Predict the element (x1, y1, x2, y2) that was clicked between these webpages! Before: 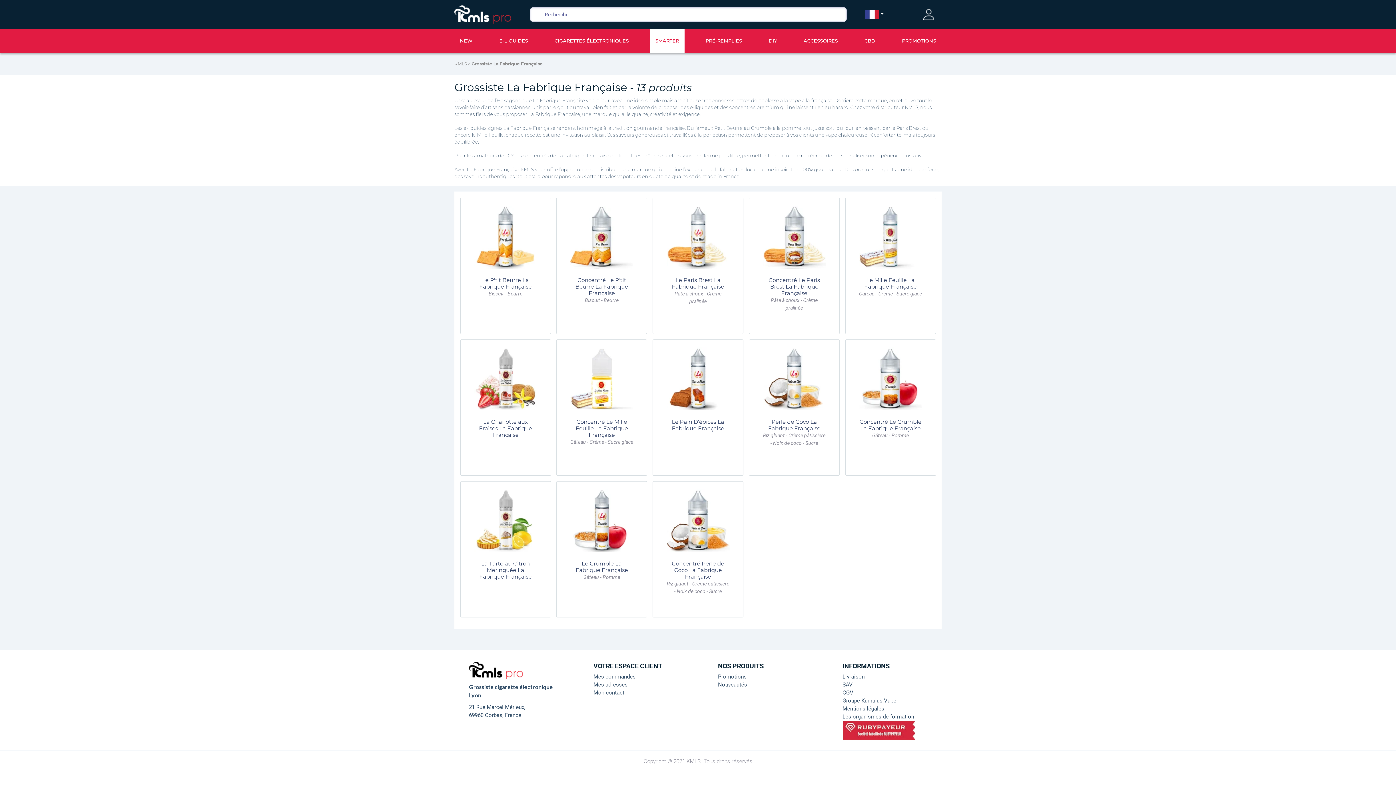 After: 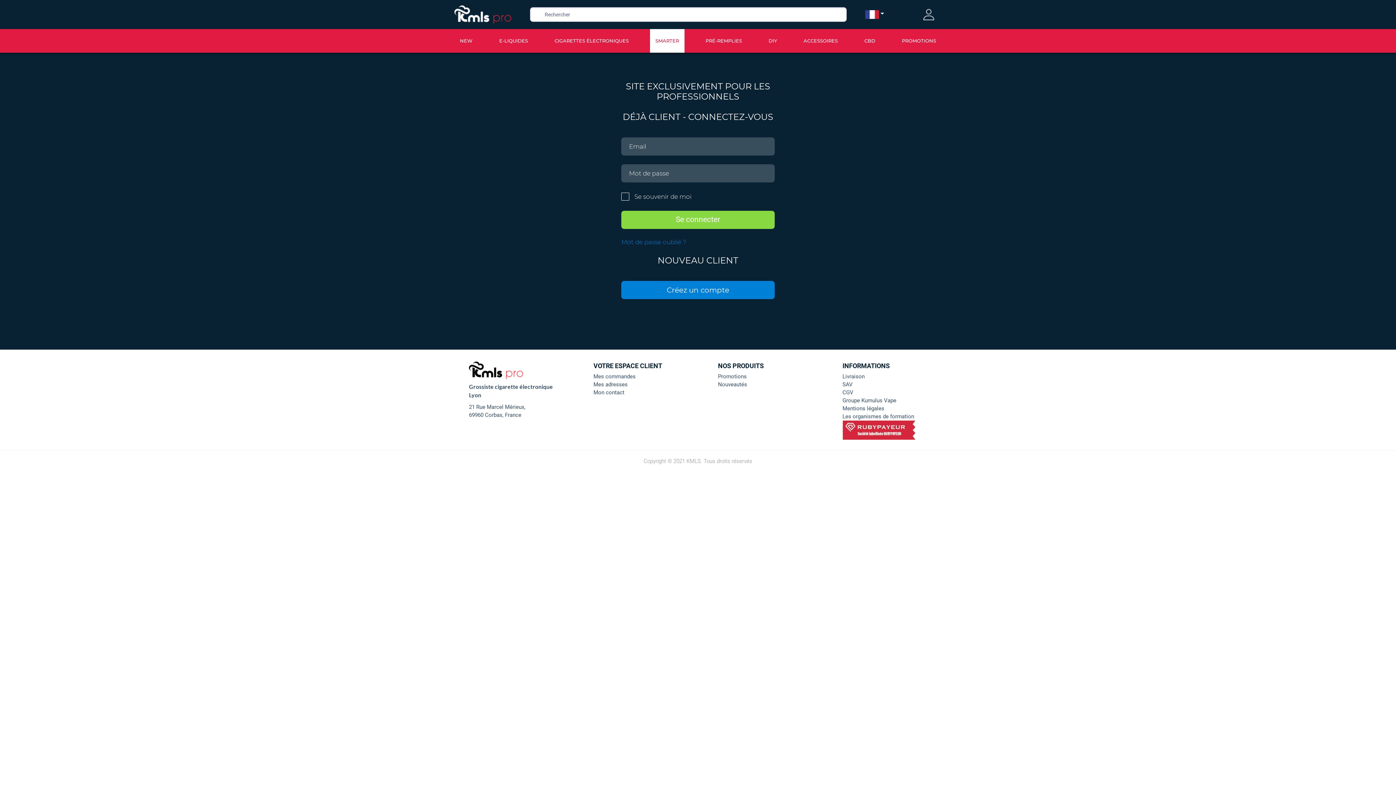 Action: label: Mes adresses bbox: (593, 681, 678, 689)